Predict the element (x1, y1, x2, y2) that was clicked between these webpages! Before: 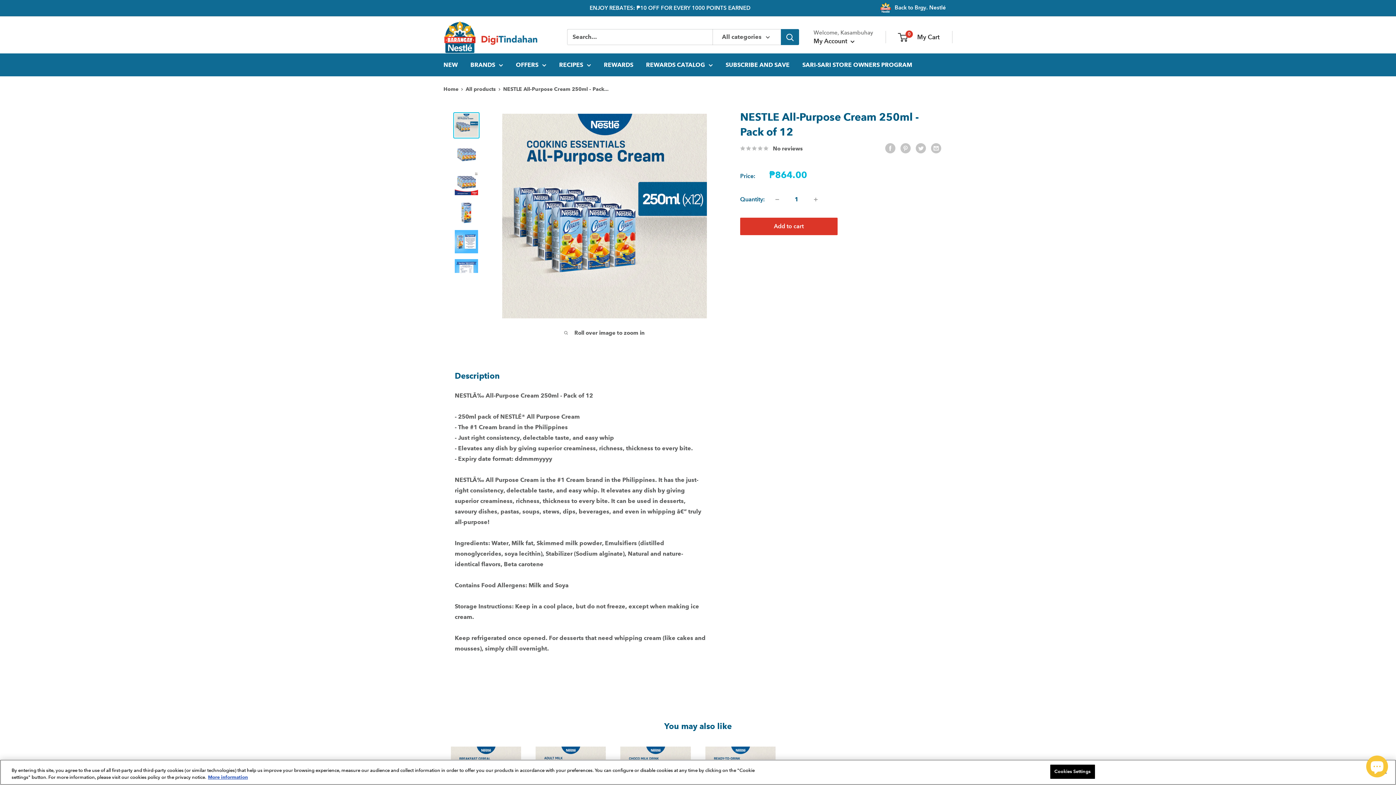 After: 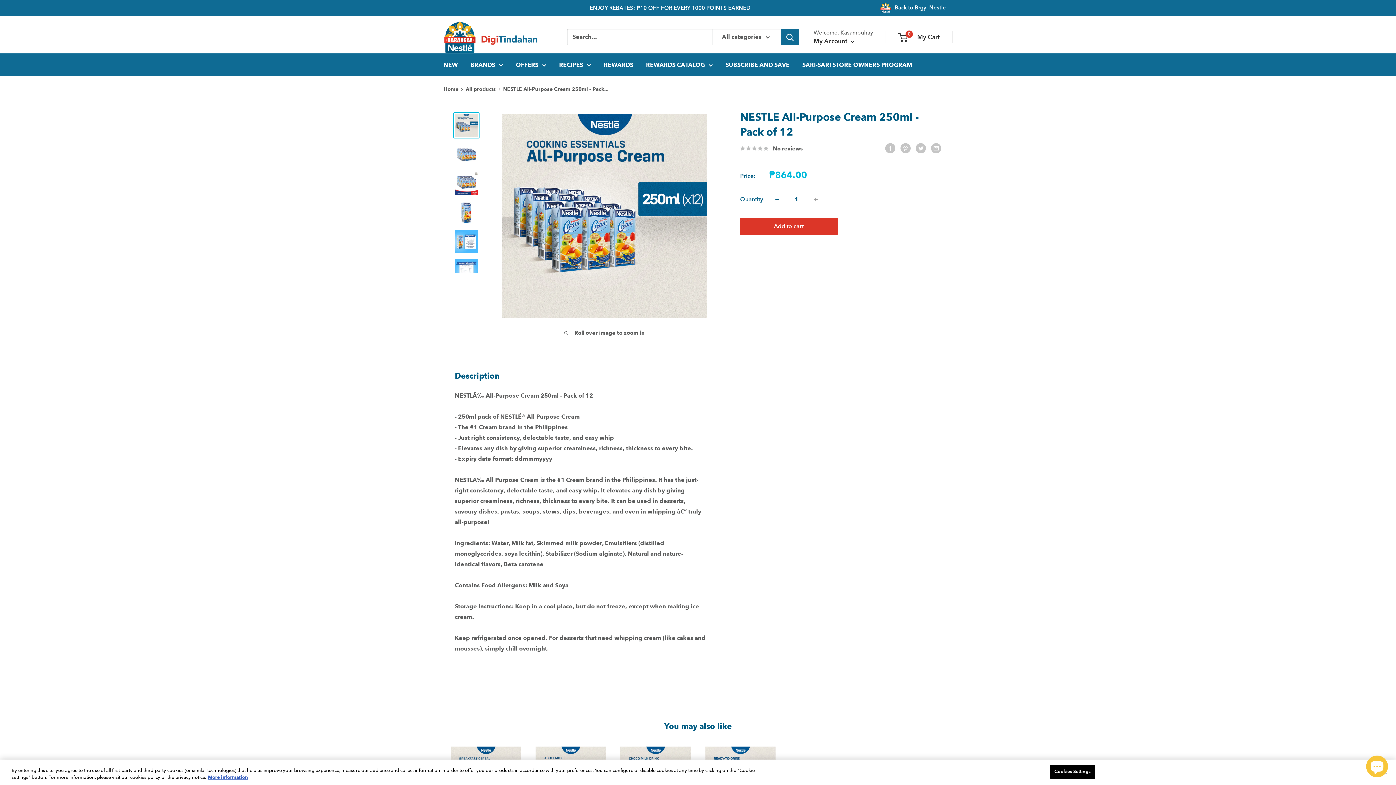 Action: label: Decrease quantity by 1 bbox: (769, 191, 785, 207)